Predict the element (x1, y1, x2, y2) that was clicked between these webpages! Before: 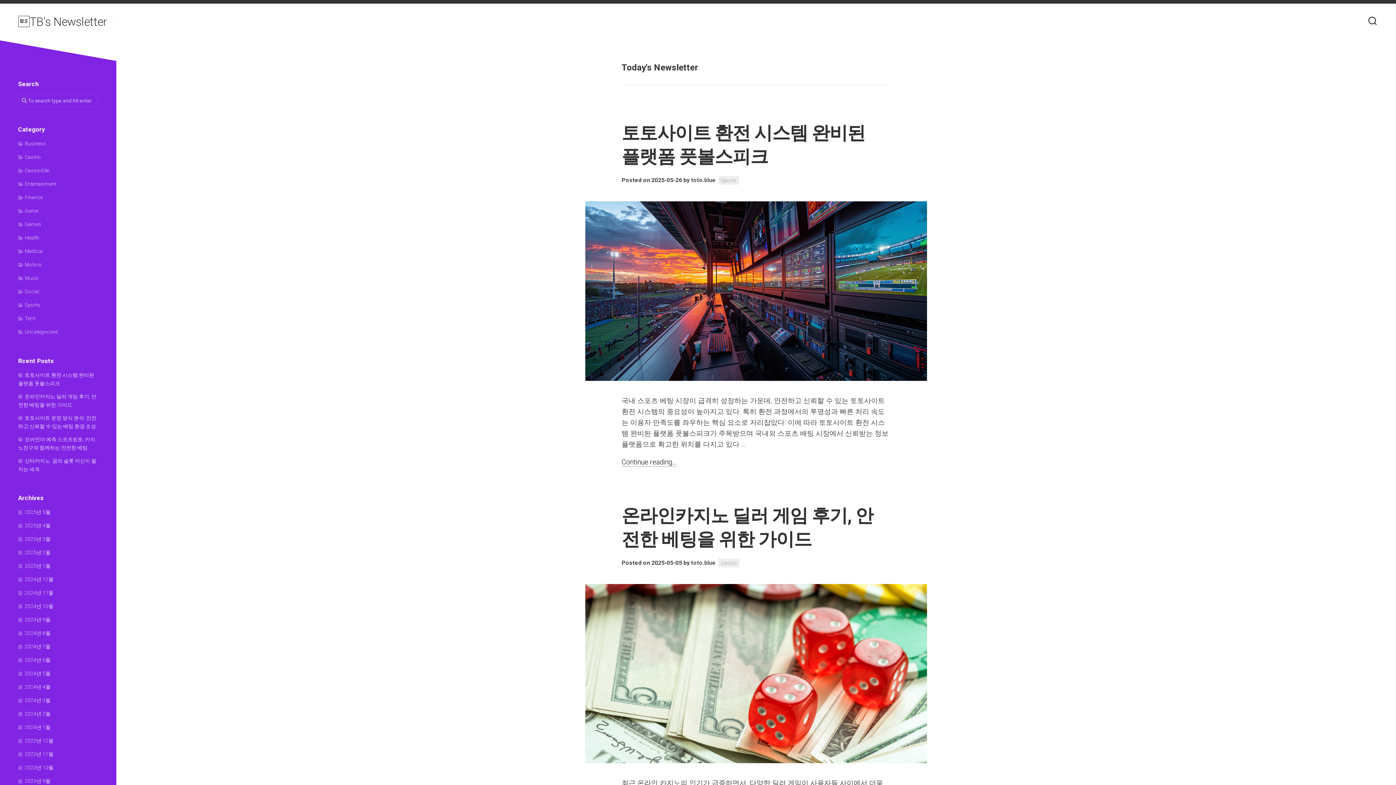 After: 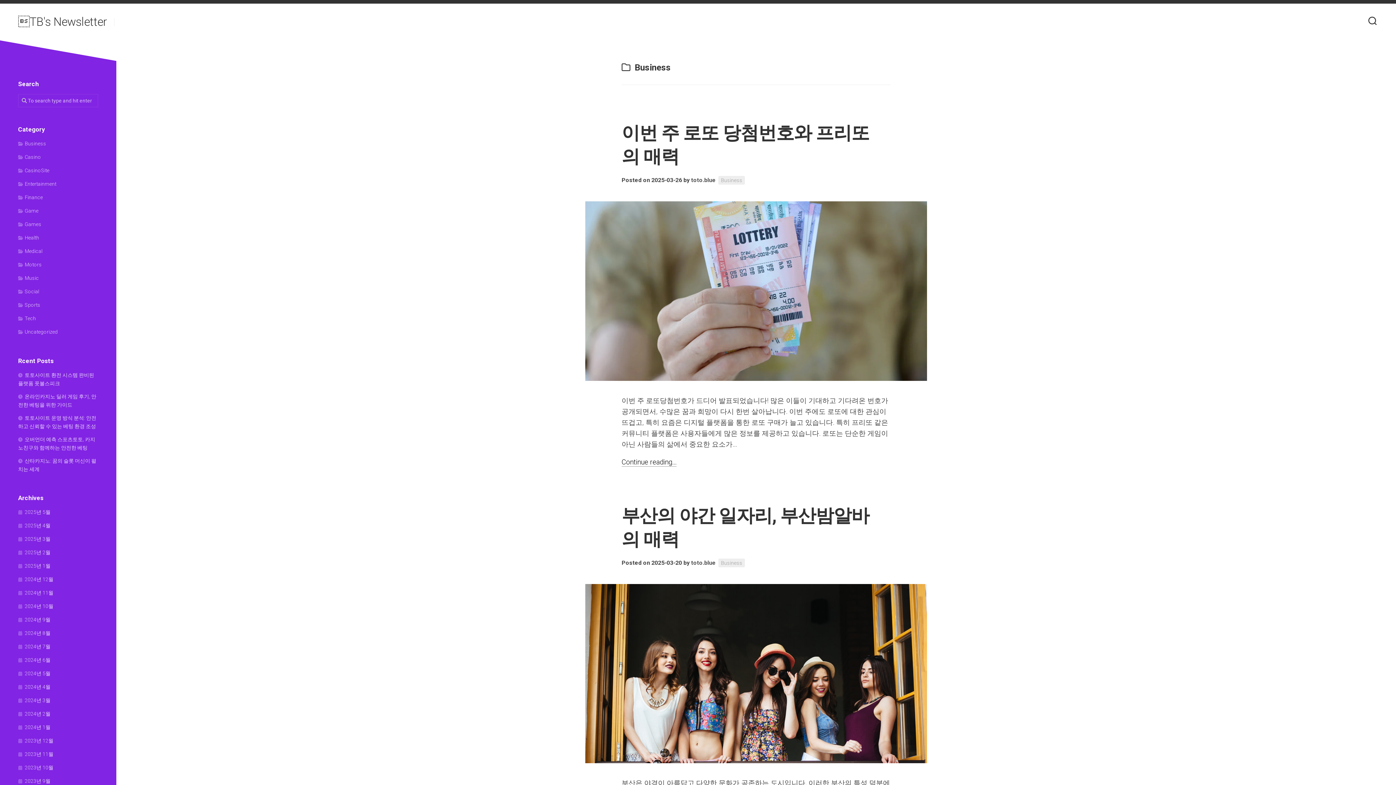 Action: label: Business bbox: (18, 140, 46, 146)